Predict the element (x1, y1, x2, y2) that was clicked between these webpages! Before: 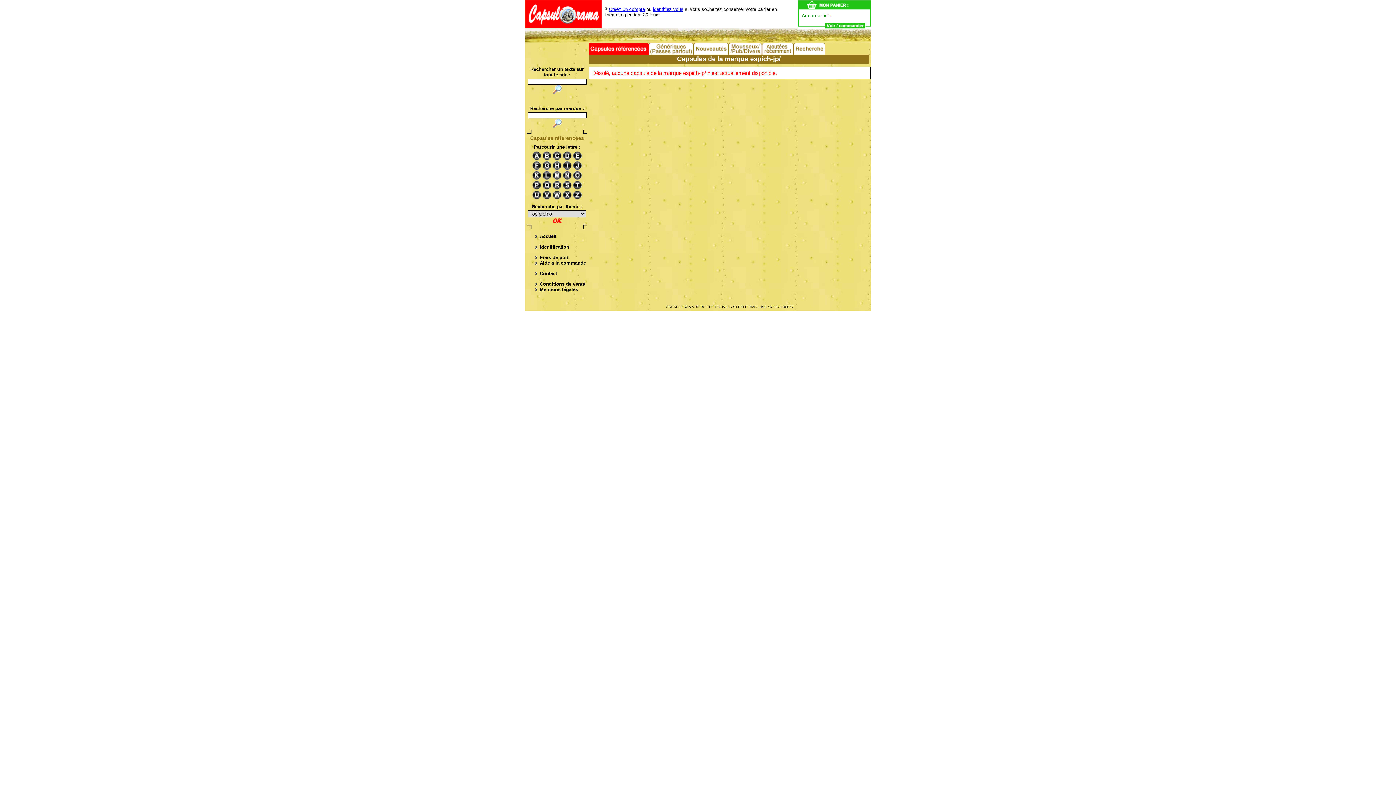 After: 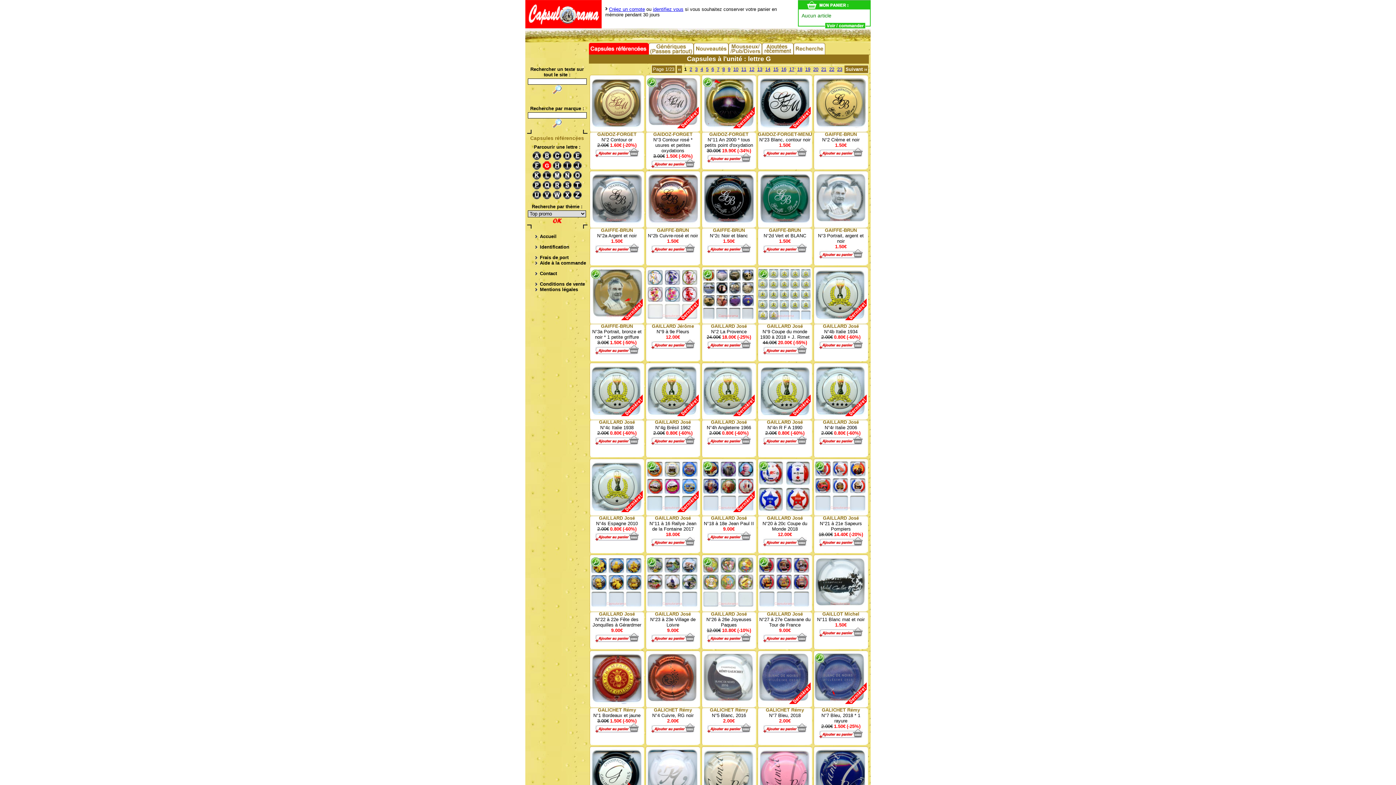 Action: label: G bbox: (542, 160, 552, 170)